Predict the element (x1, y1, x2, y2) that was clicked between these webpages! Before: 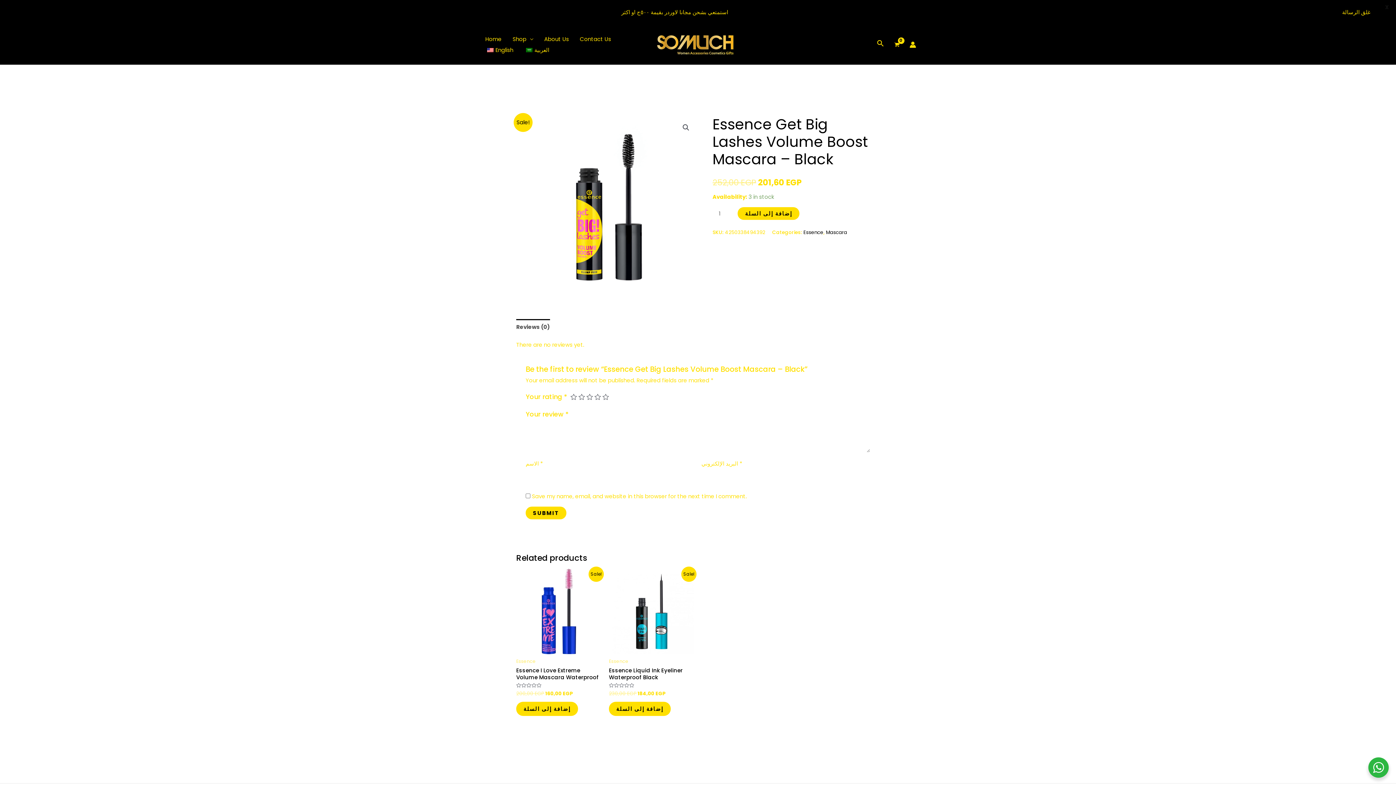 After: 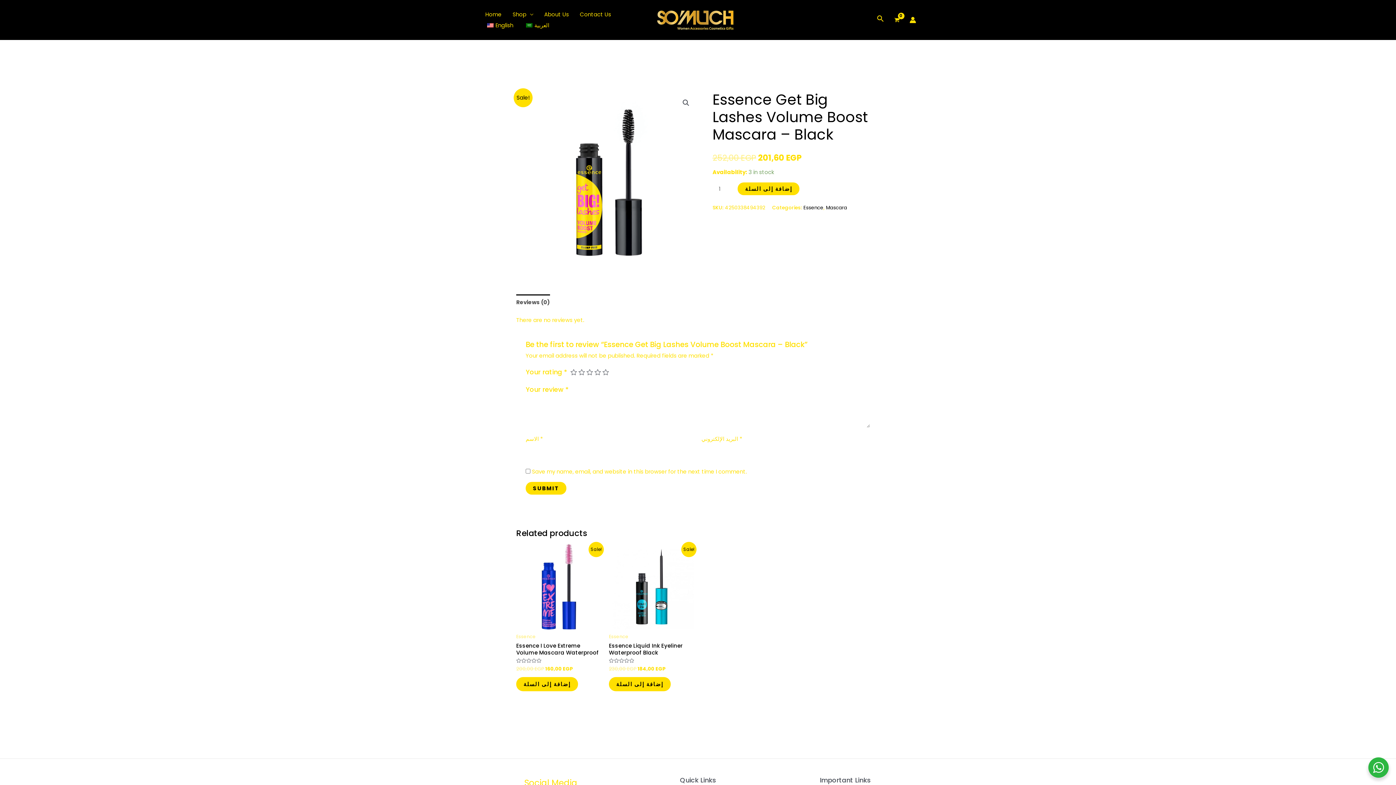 Action: bbox: (1335, 7, 1378, 17) label: غلق الرسالة